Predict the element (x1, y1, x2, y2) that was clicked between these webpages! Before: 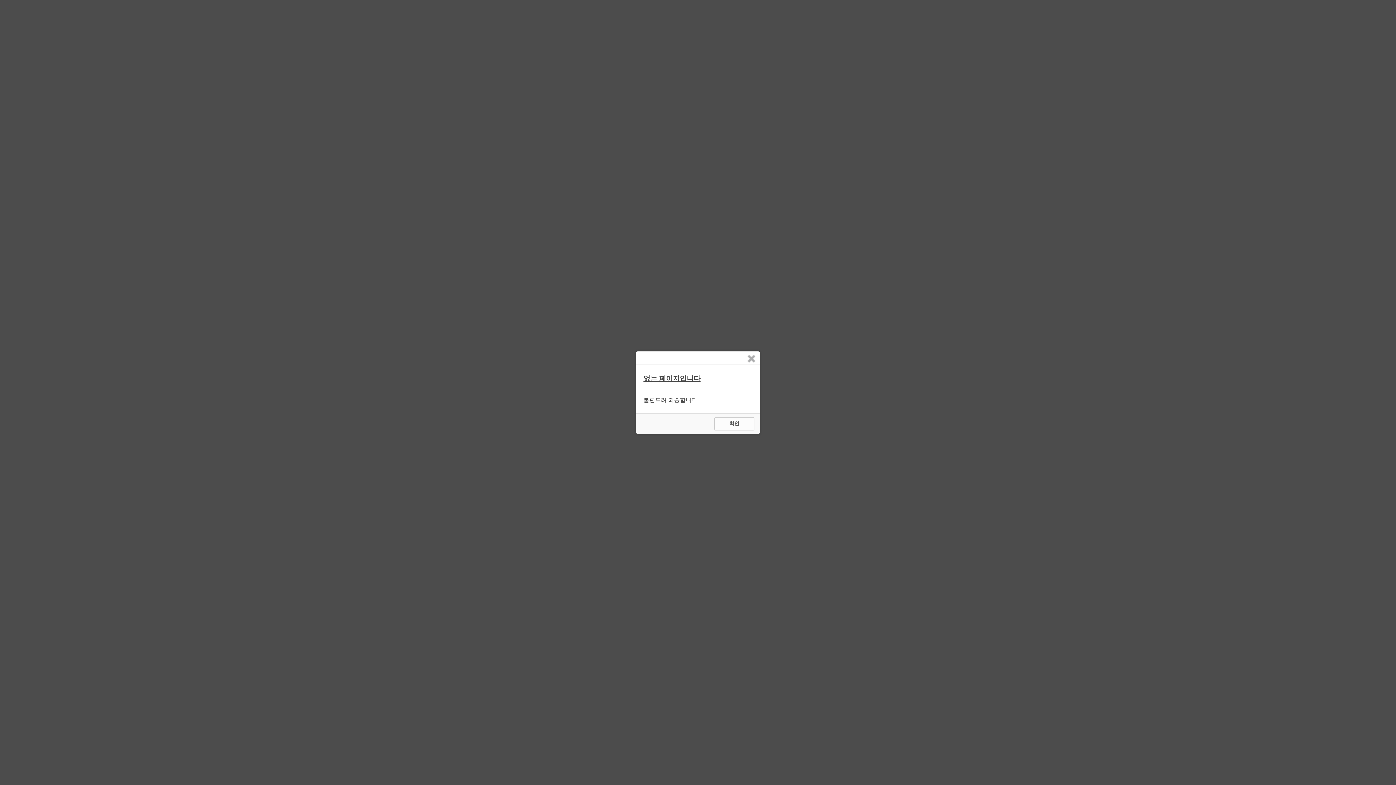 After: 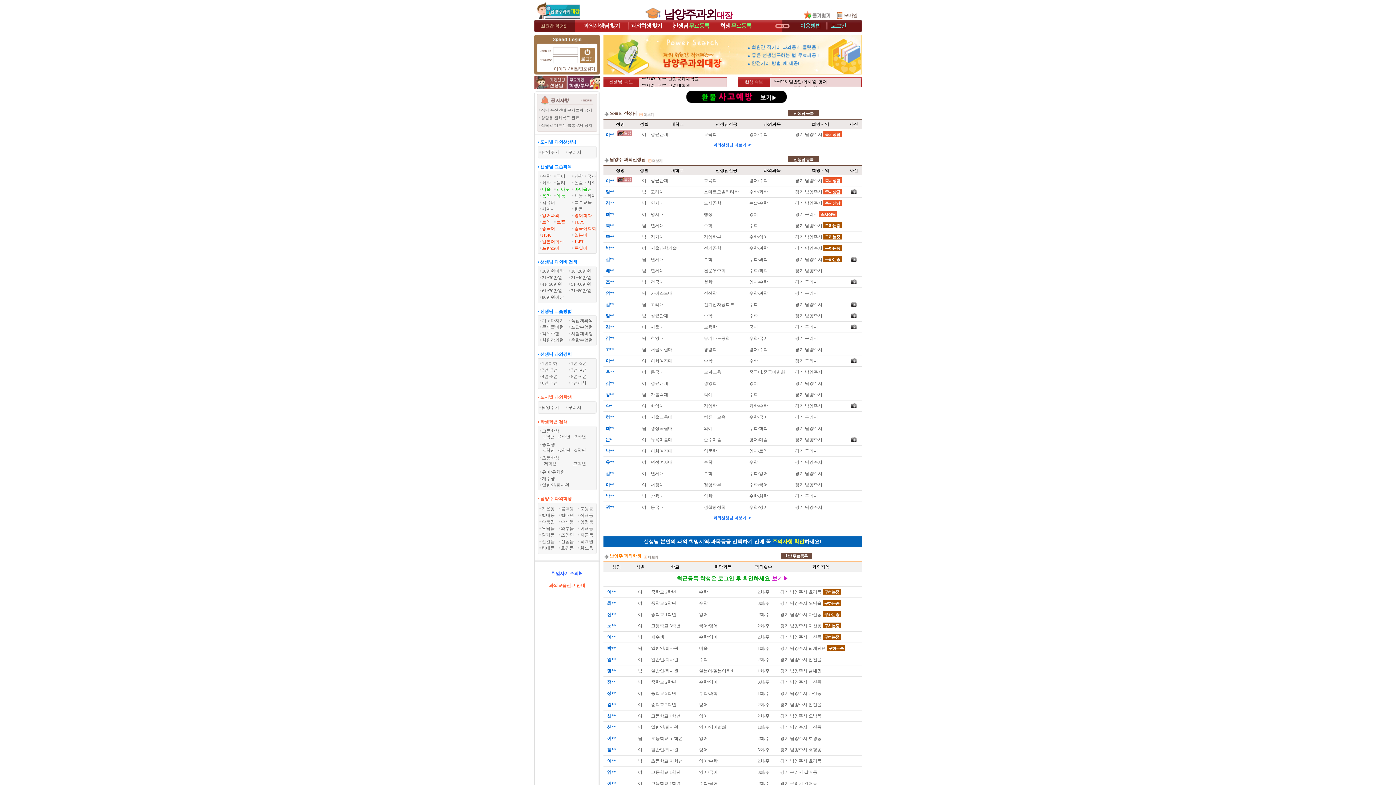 Action: bbox: (714, 417, 754, 430) label: 확인